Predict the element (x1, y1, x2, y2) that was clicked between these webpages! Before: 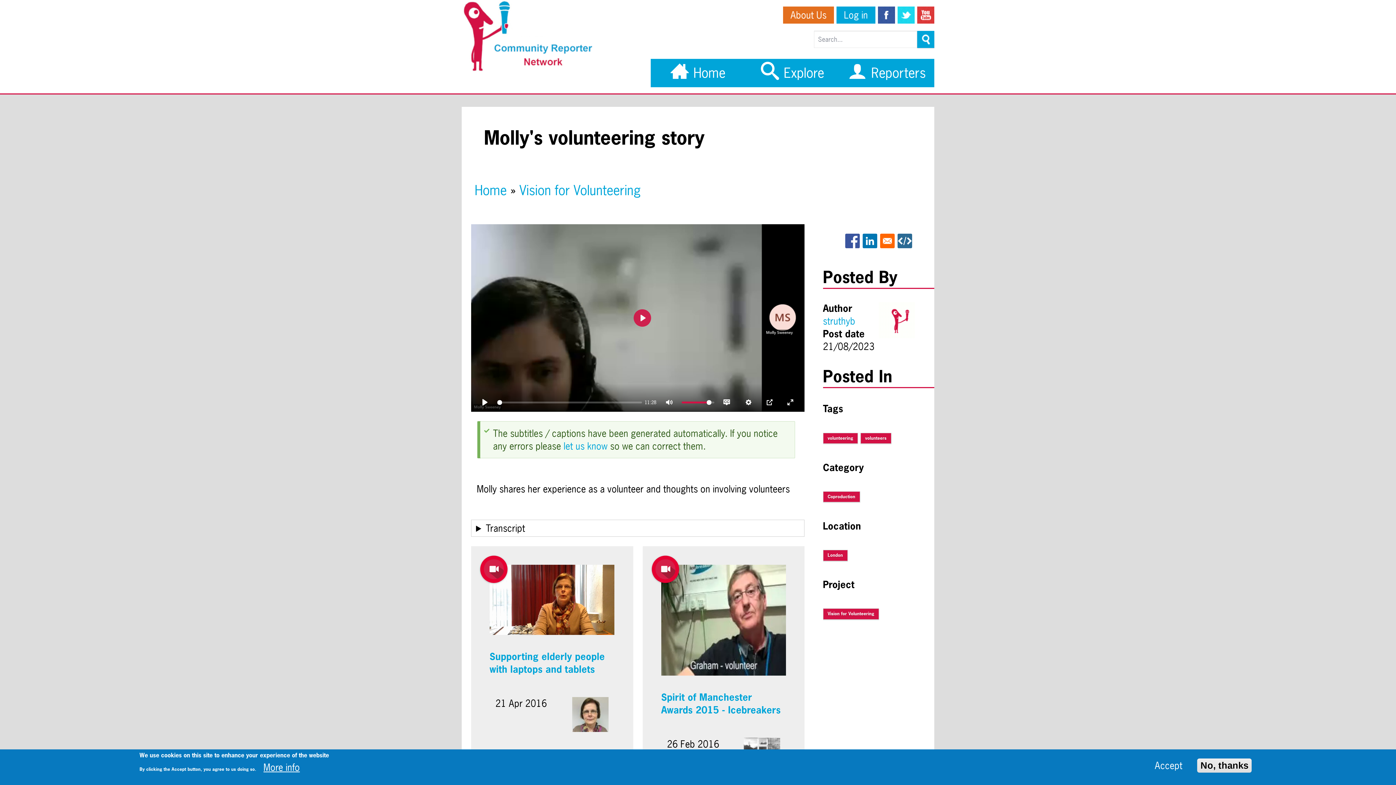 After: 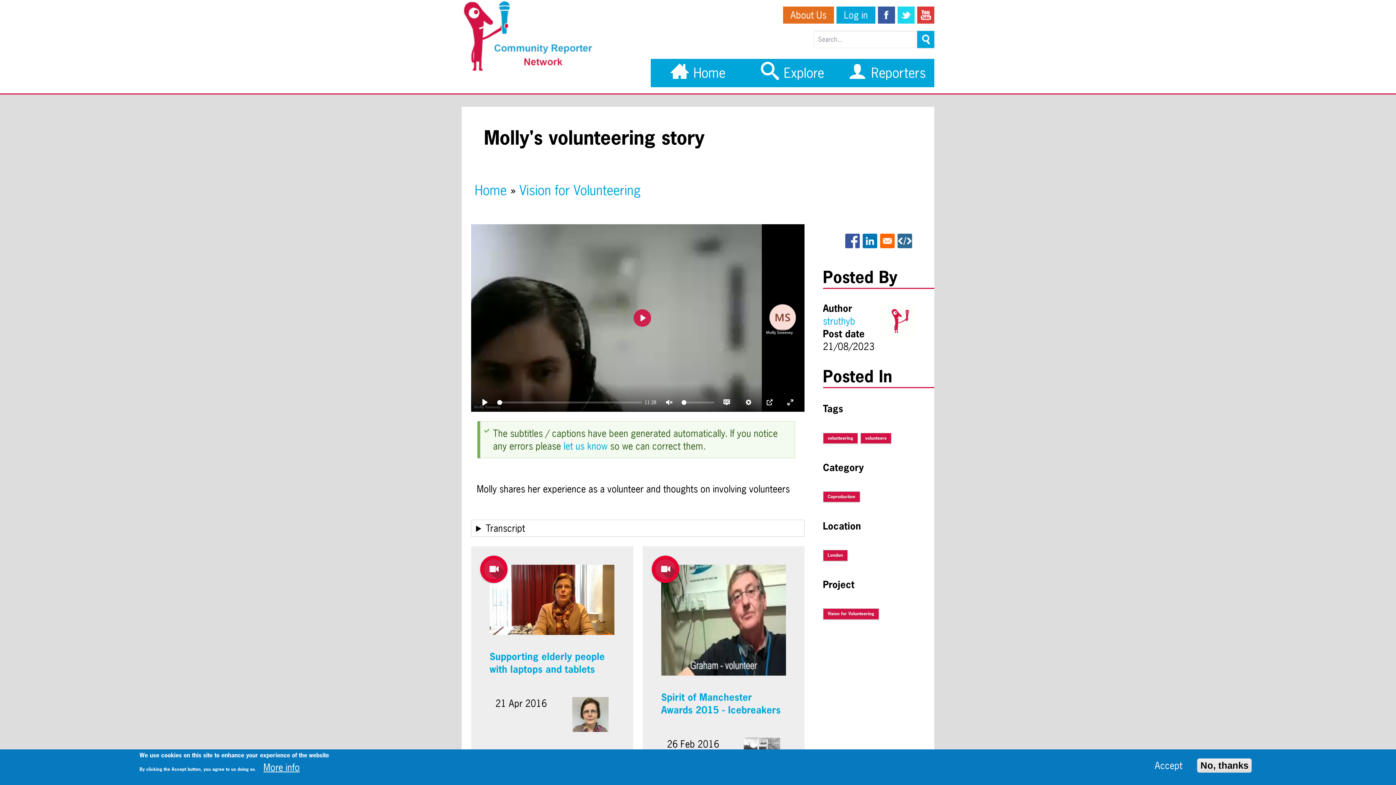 Action: label: Mute bbox: (663, 396, 675, 408)